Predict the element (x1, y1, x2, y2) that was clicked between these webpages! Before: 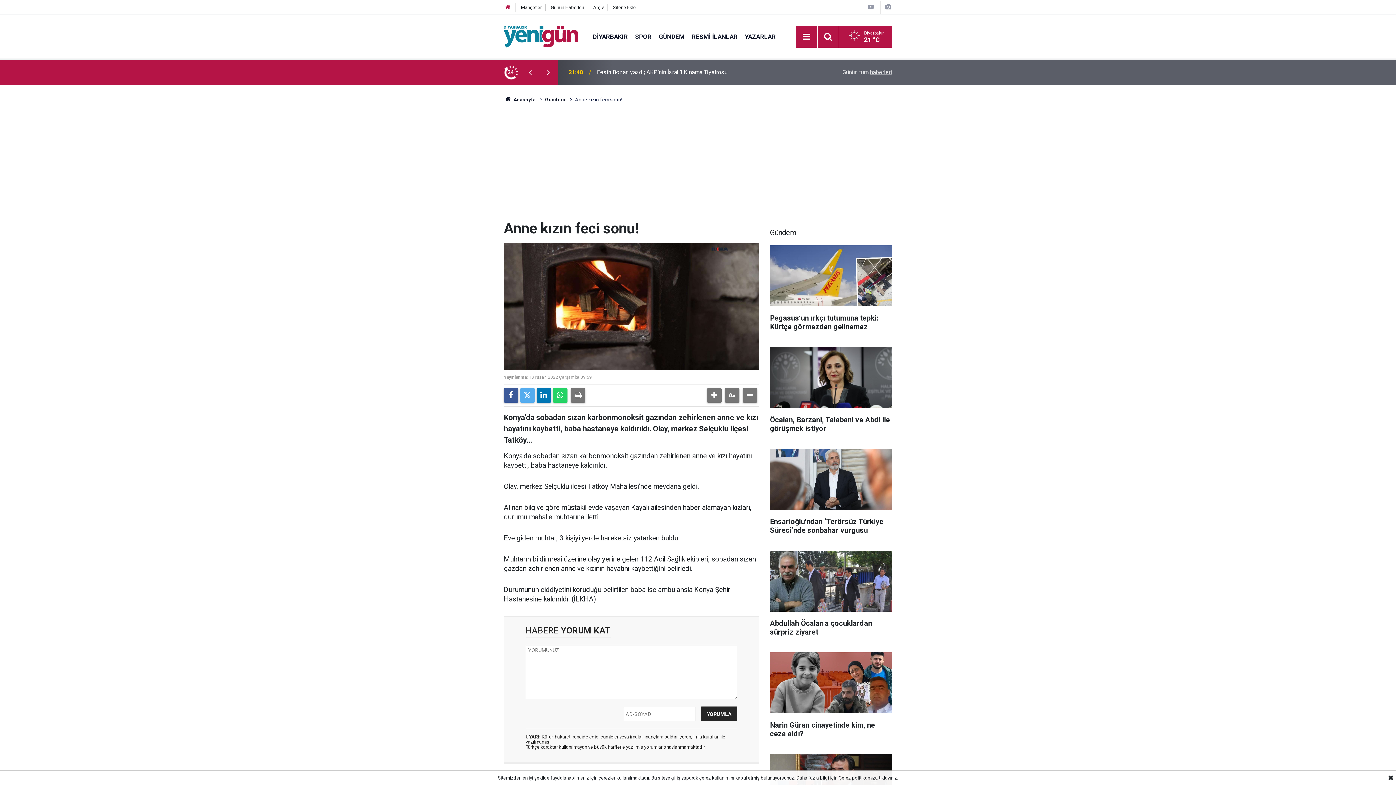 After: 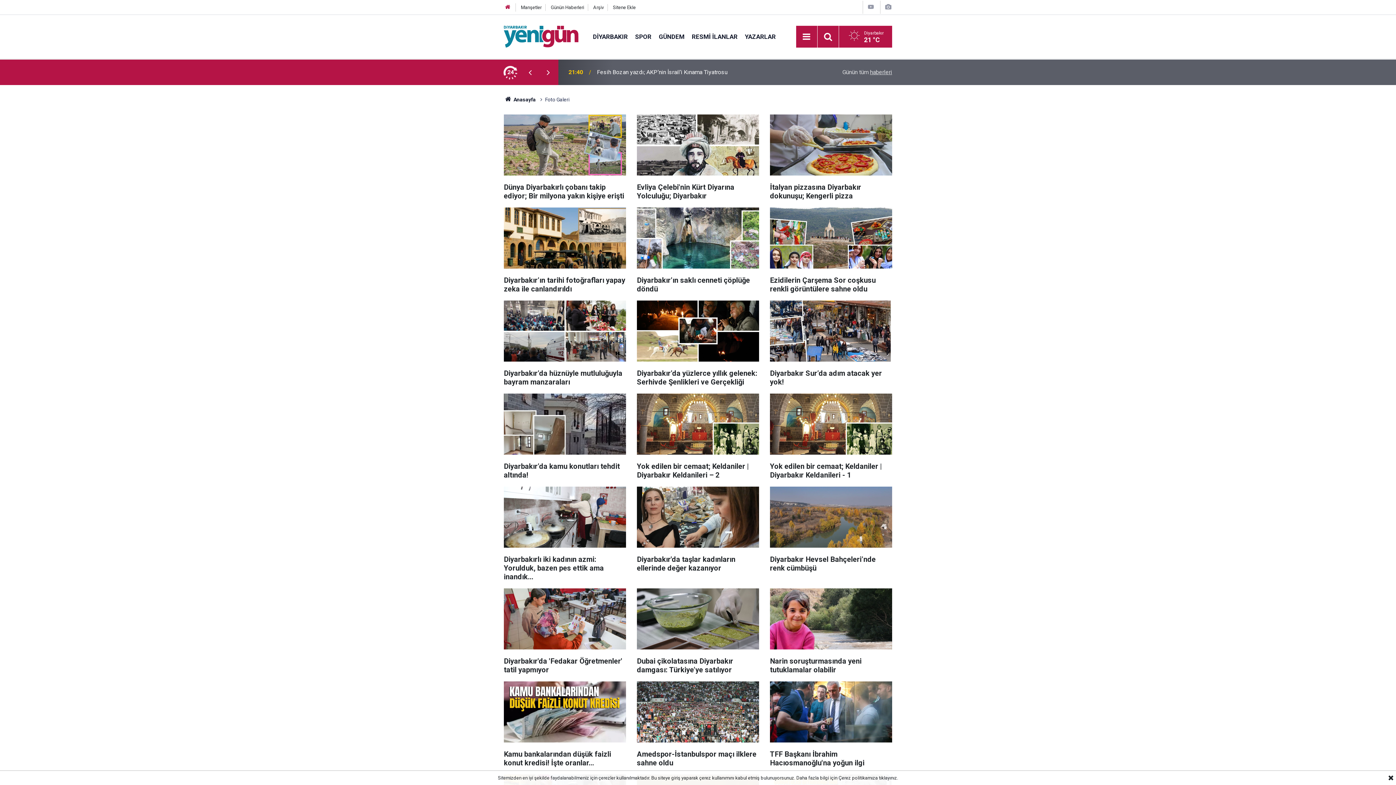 Action: bbox: (884, 3, 892, 10)